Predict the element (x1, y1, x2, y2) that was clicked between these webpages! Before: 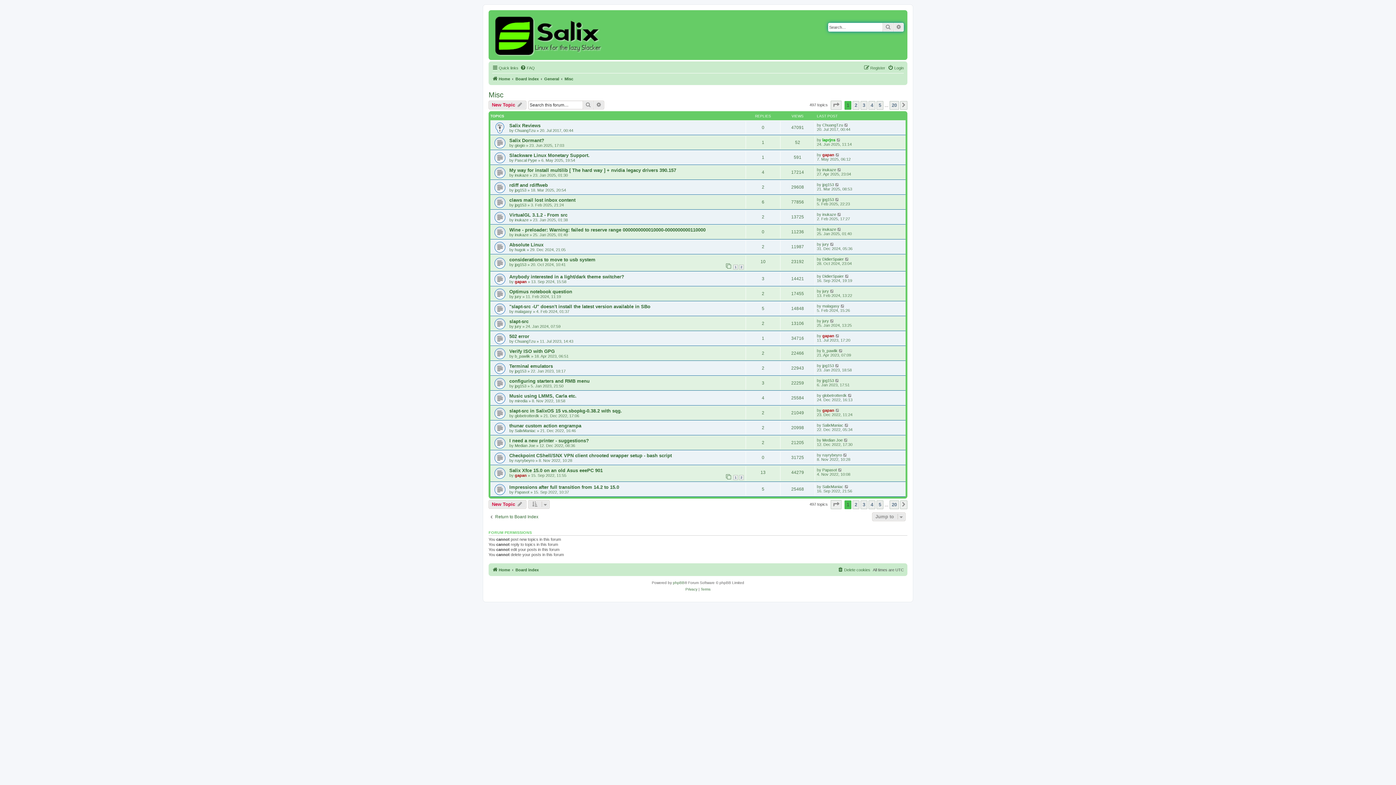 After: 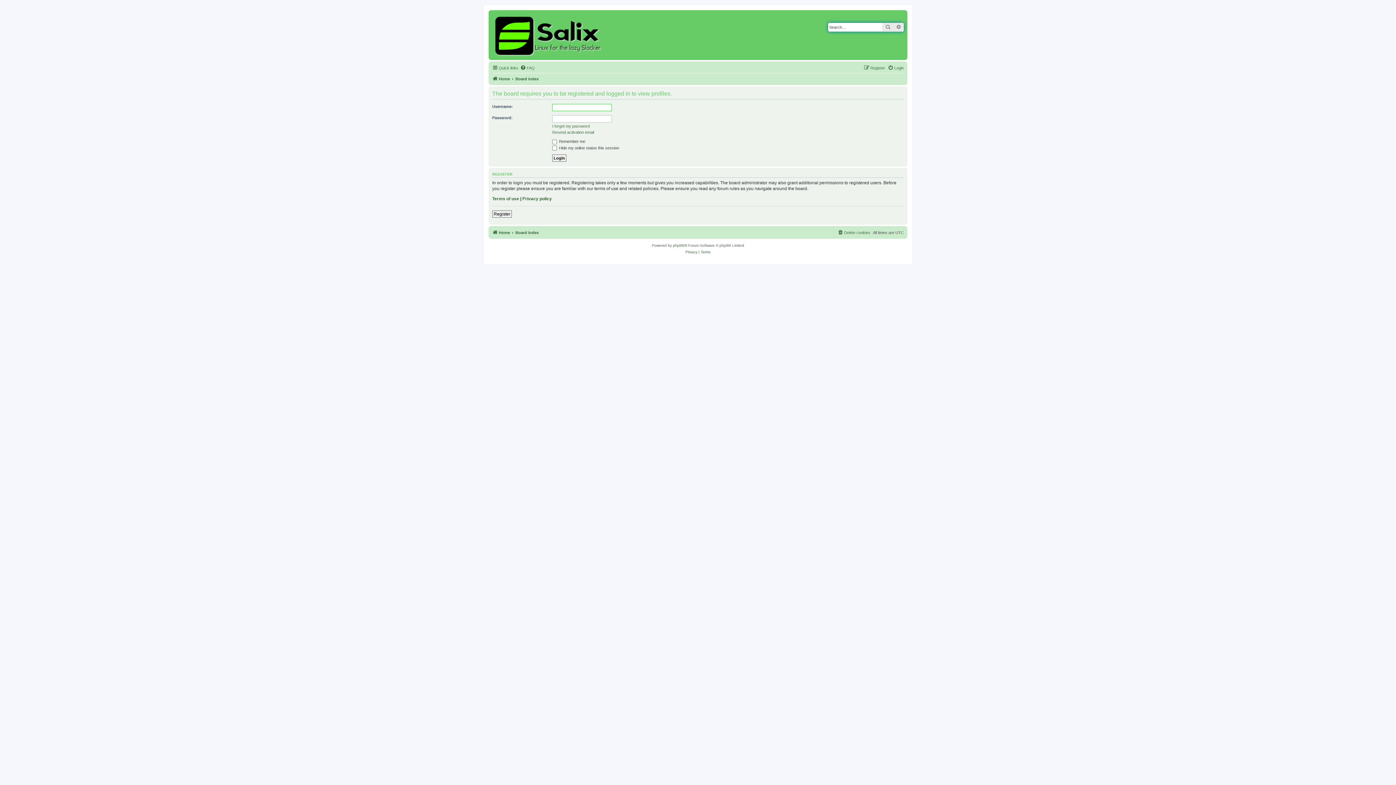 Action: label: SalixManiac bbox: (822, 484, 843, 489)